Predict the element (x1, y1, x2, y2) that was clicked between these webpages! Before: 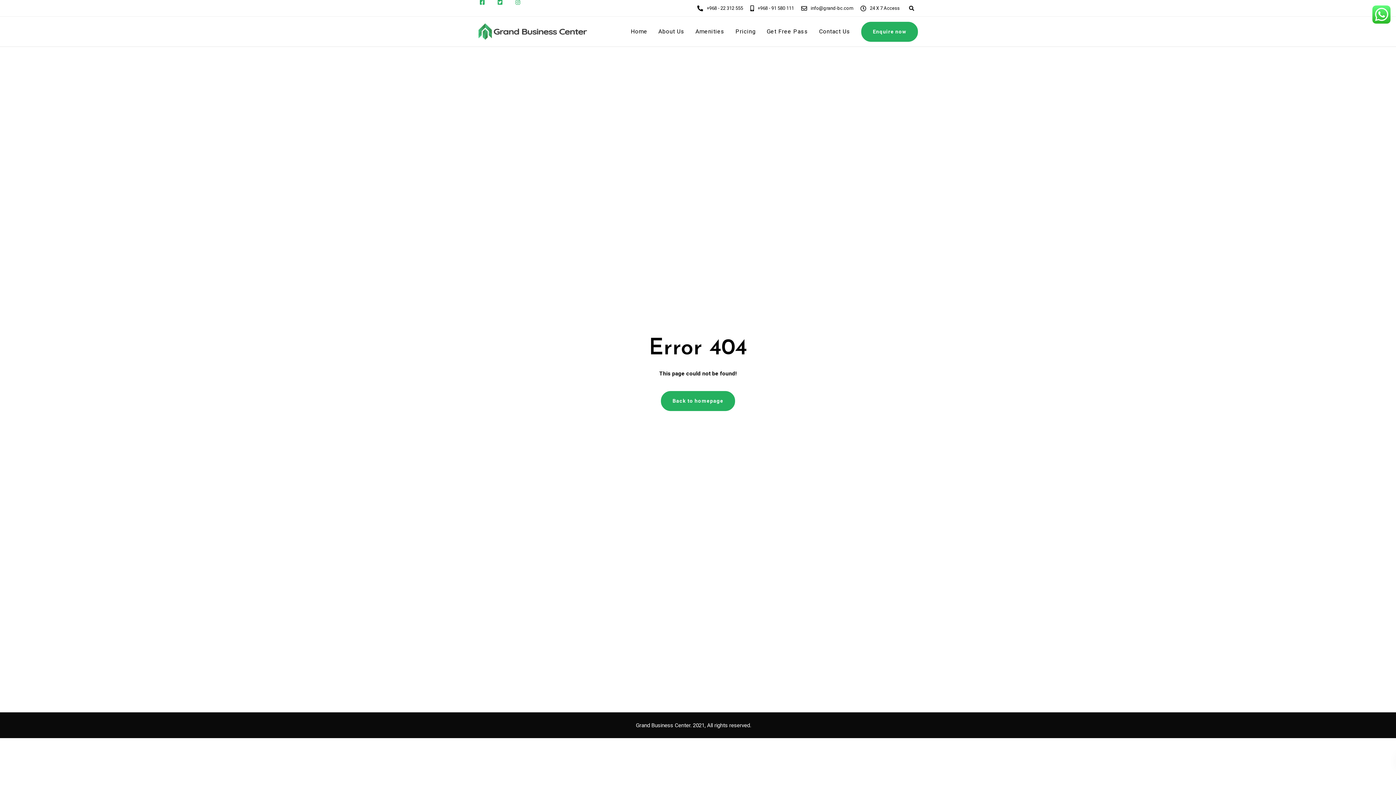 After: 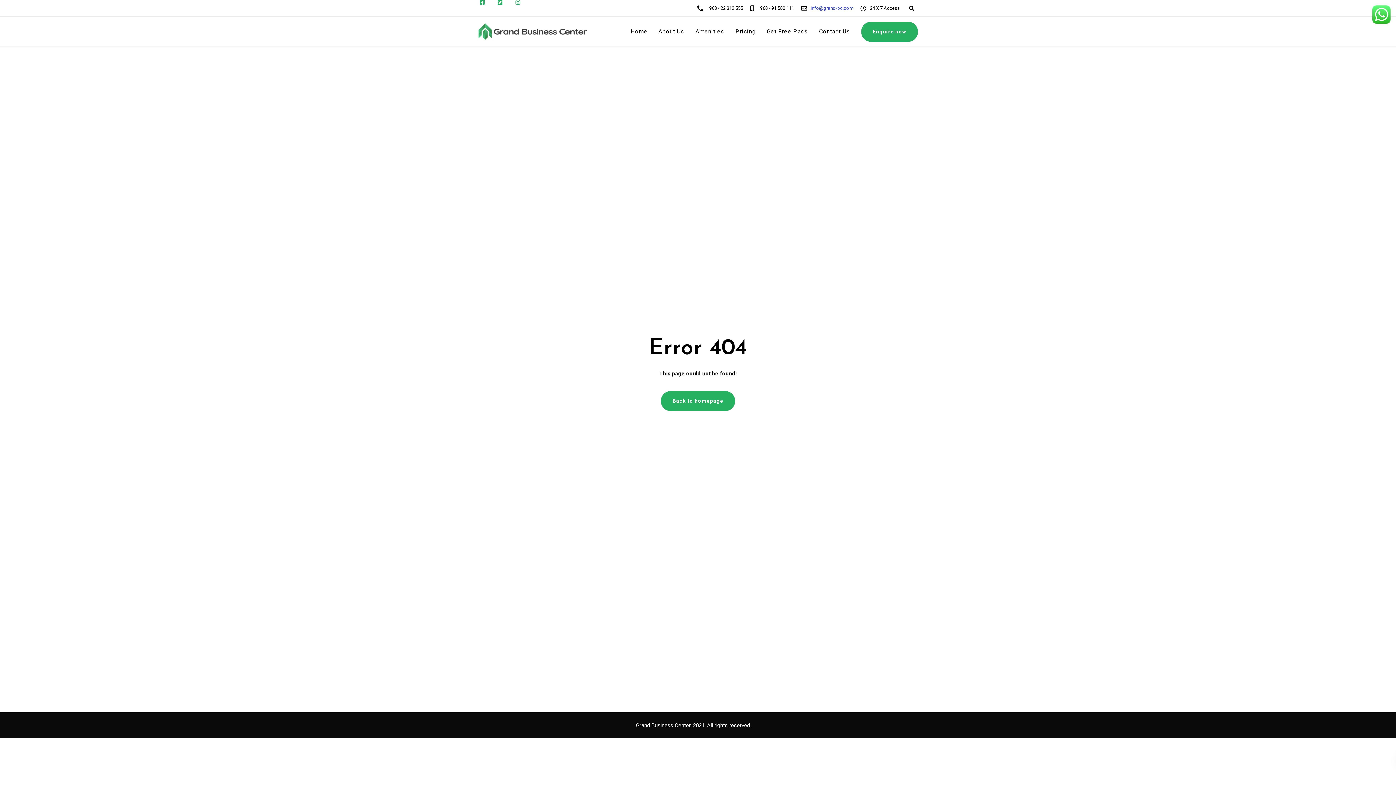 Action: bbox: (810, 5, 857, 10) label: info@grand-bc.com